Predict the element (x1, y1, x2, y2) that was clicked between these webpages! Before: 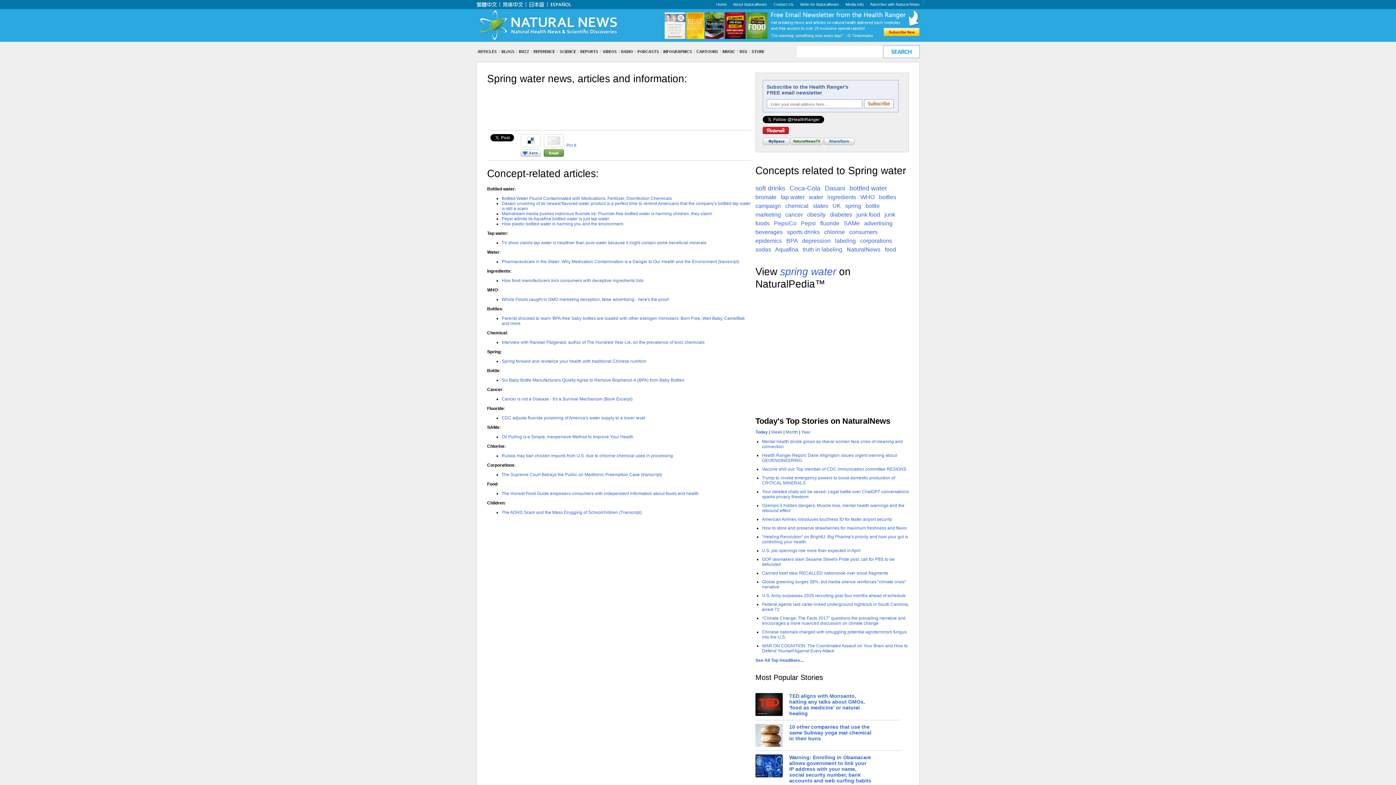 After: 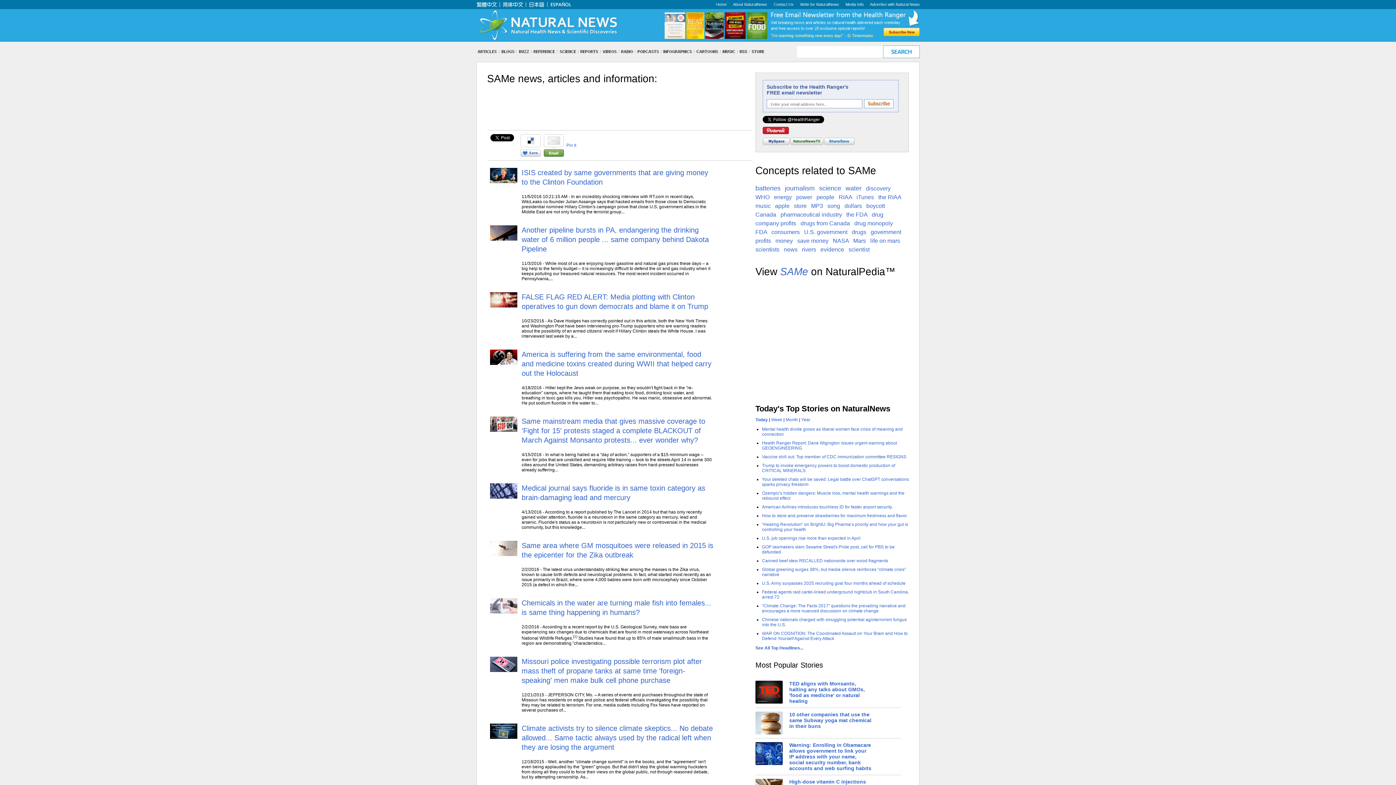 Action: bbox: (844, 220, 860, 226) label: SAMe